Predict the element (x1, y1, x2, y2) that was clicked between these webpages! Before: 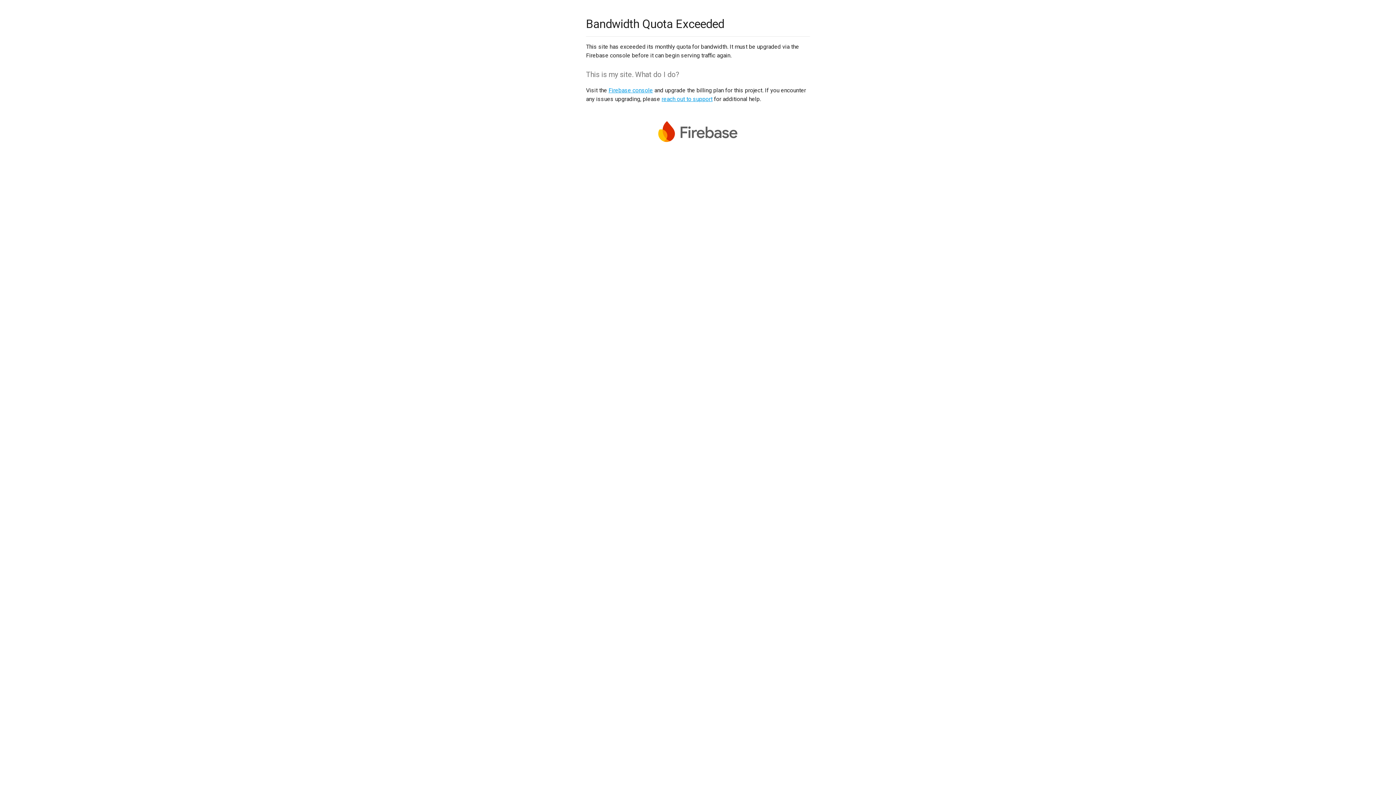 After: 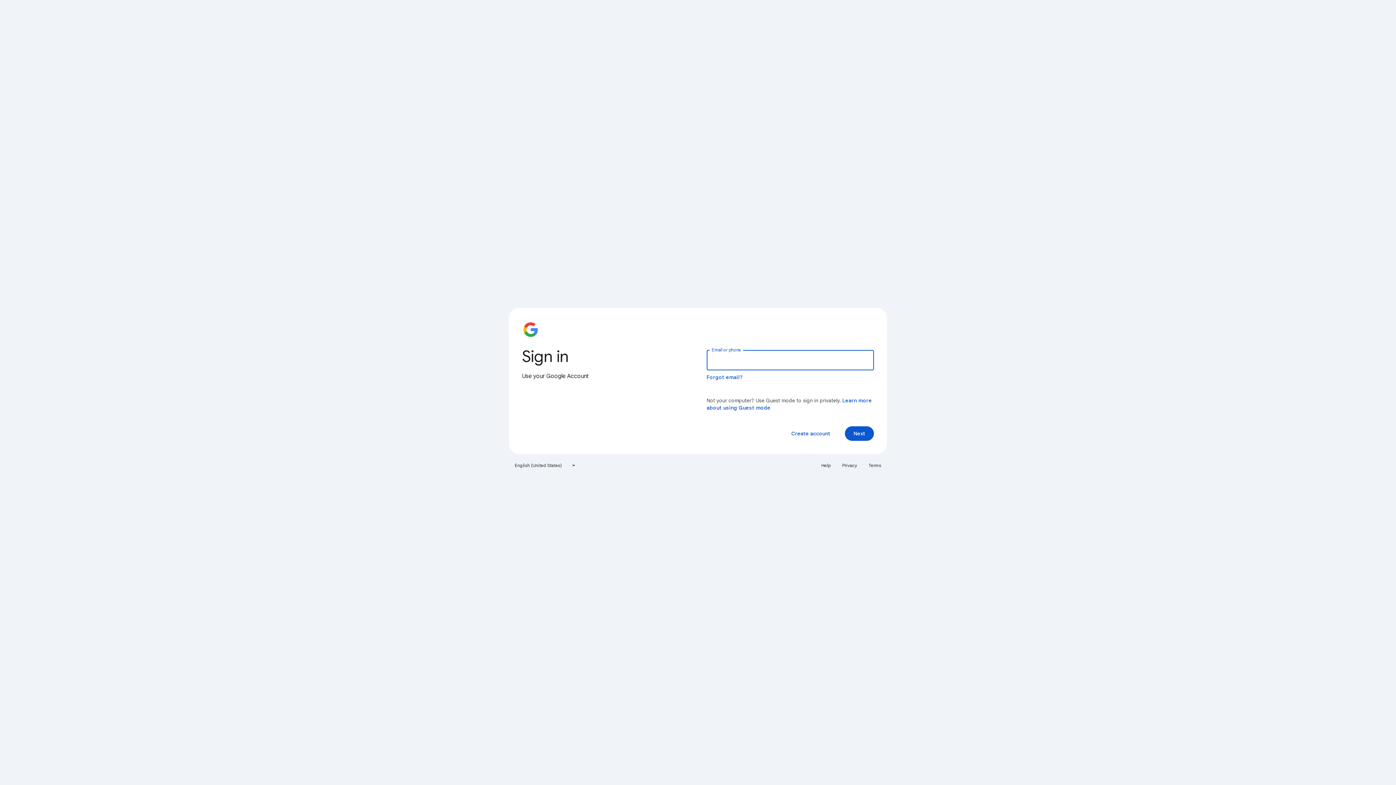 Action: bbox: (608, 86, 653, 93) label: Firebase console